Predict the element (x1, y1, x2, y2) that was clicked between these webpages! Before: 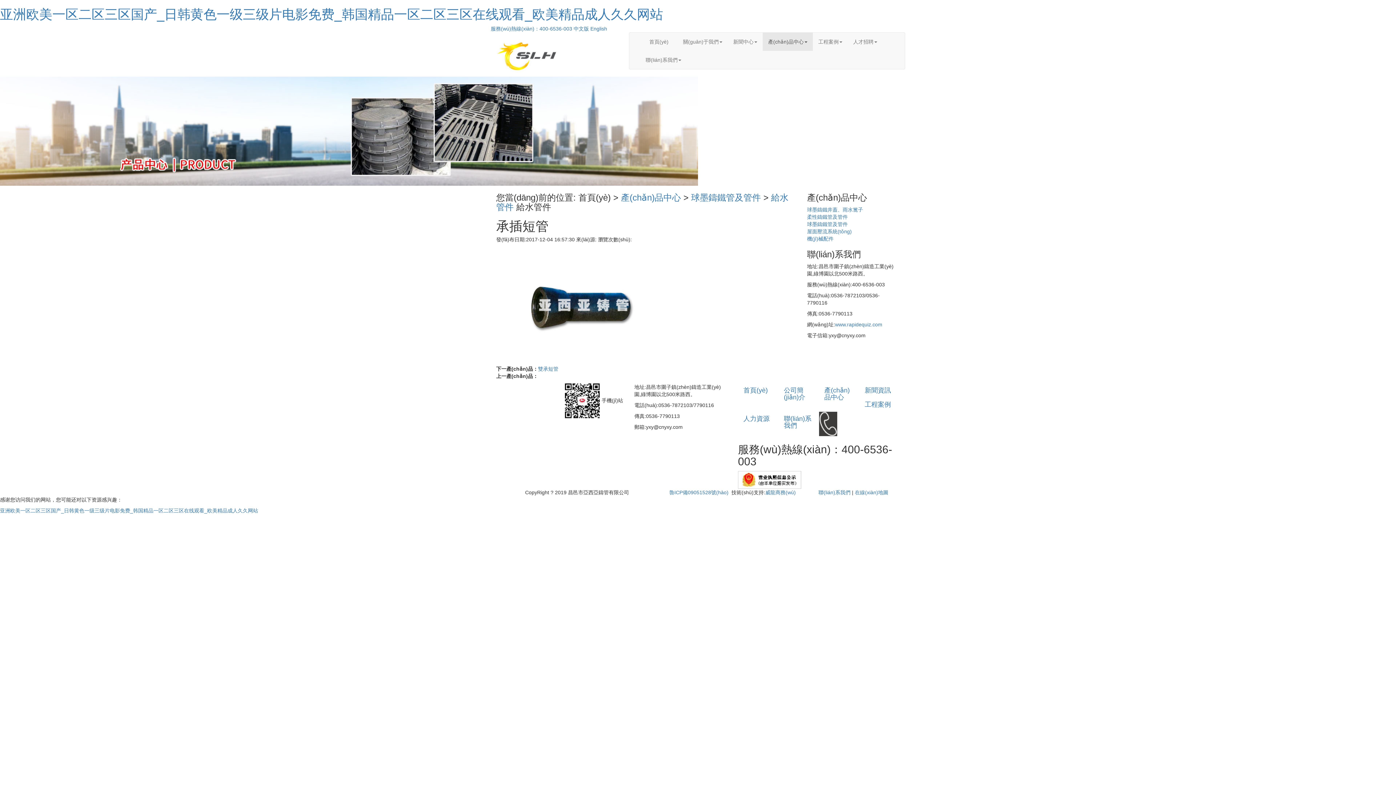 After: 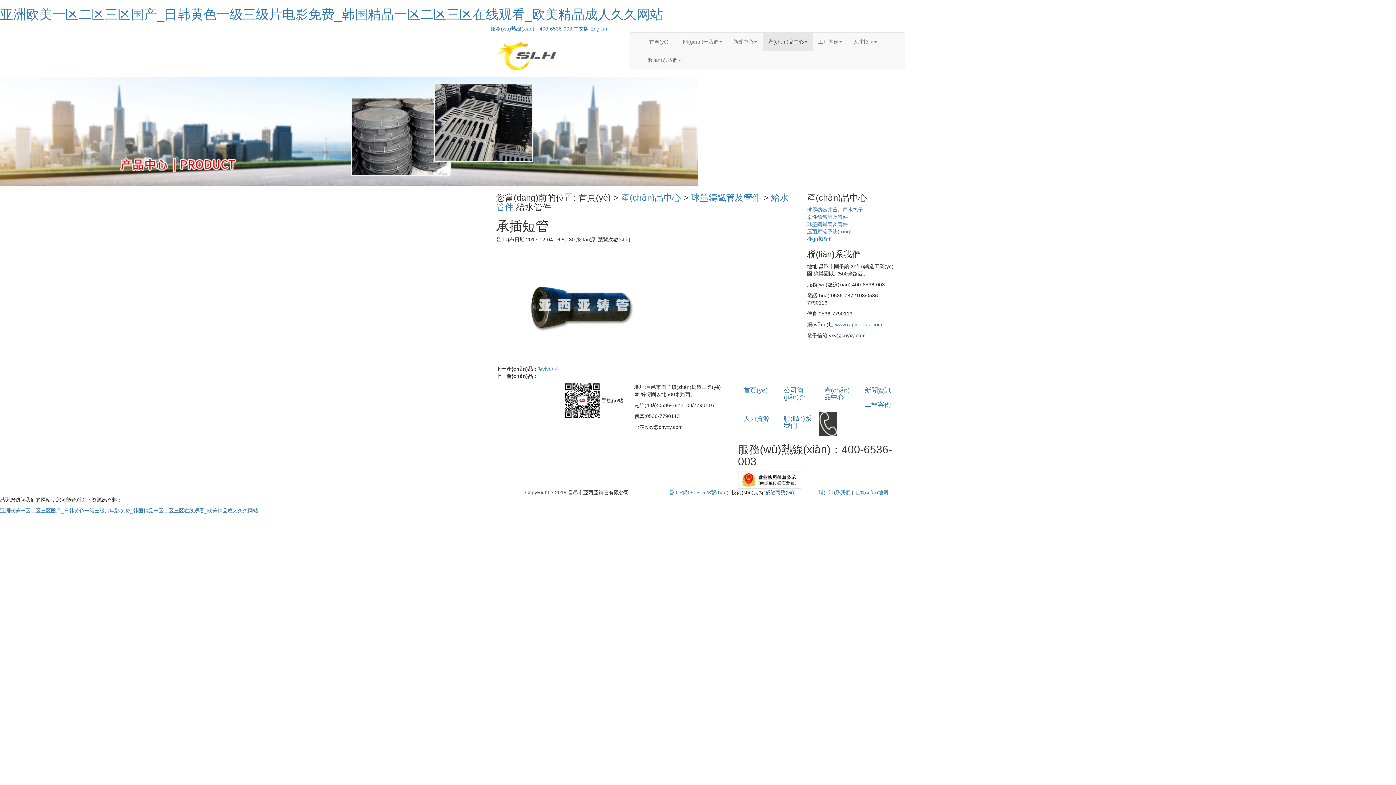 Action: label: 威龍商務(wù) bbox: (765, 489, 796, 495)